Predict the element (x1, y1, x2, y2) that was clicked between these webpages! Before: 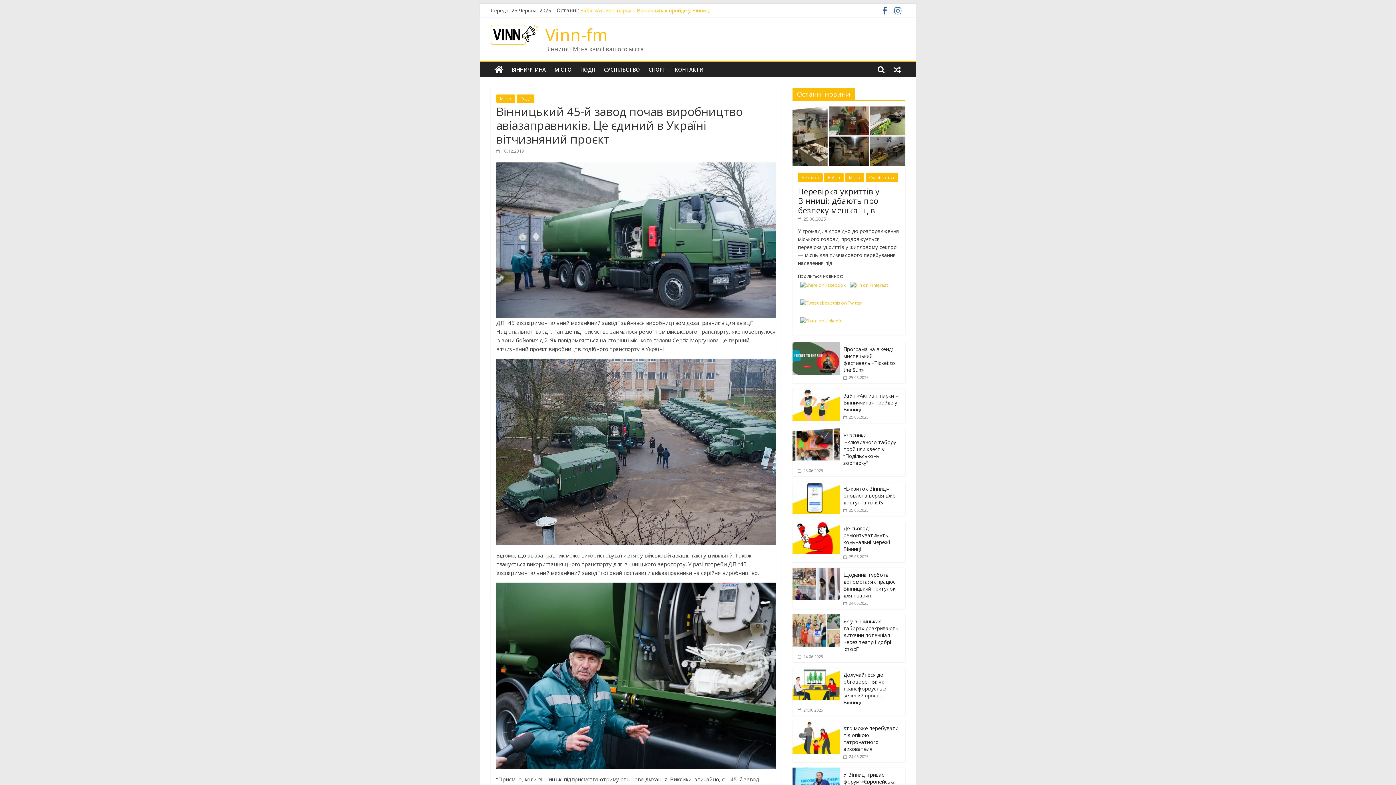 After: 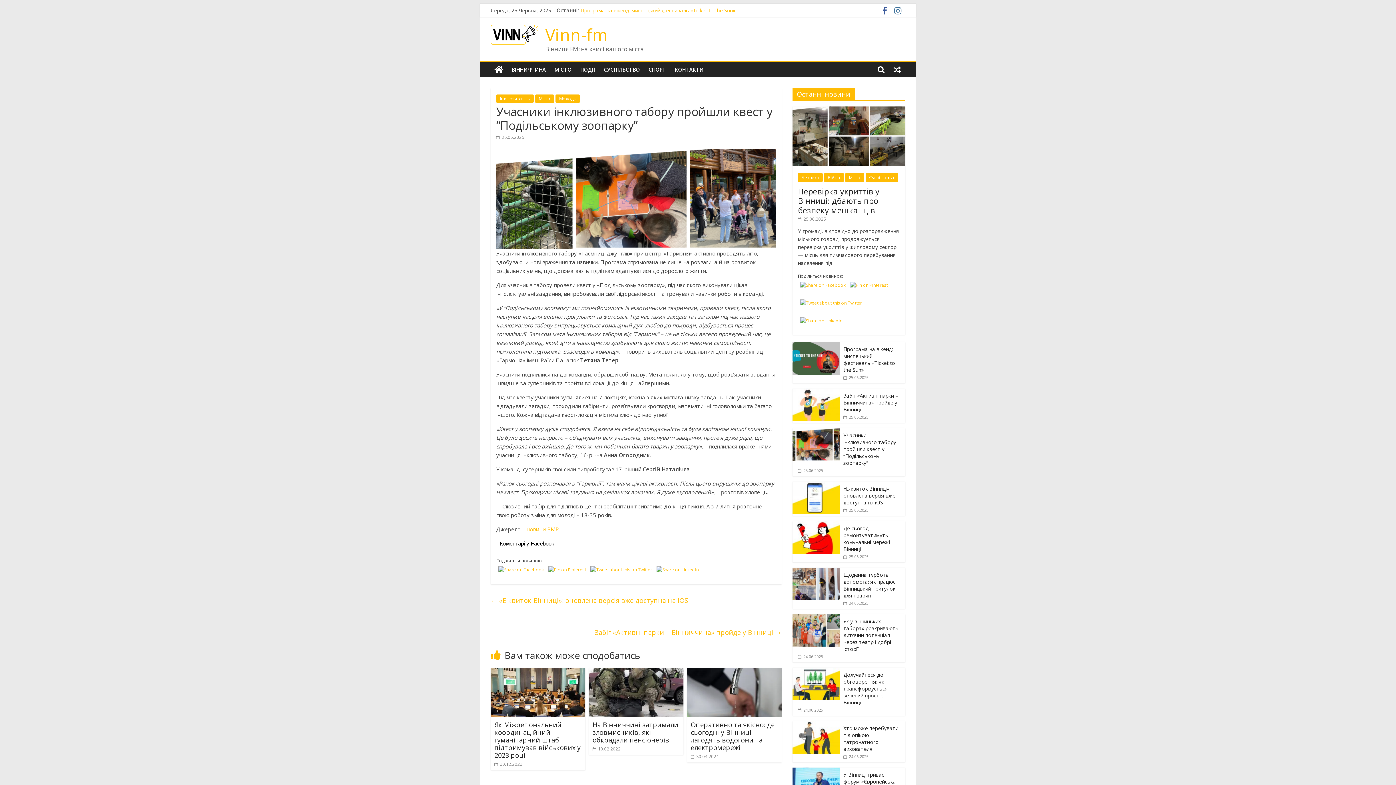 Action: bbox: (798, 468, 823, 473) label:  25.06.2025